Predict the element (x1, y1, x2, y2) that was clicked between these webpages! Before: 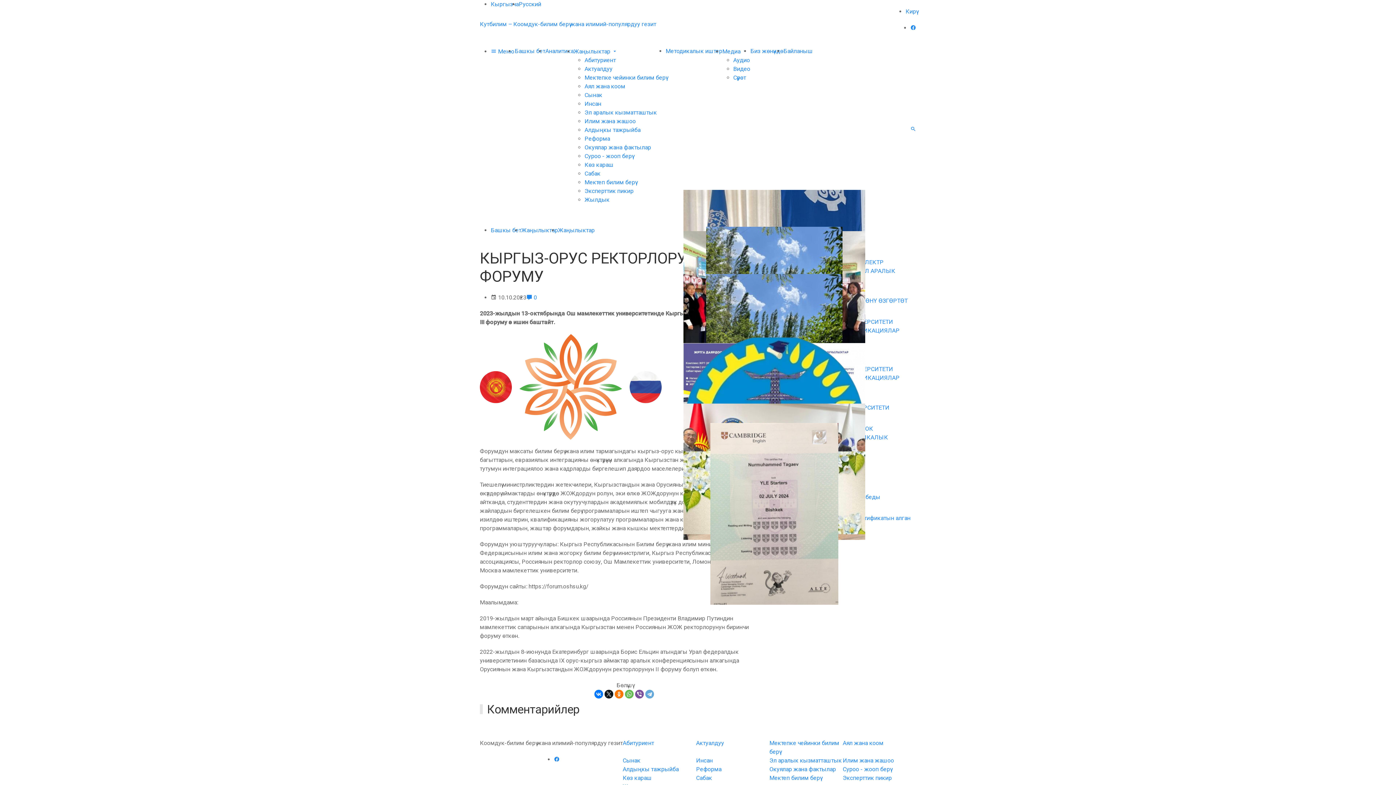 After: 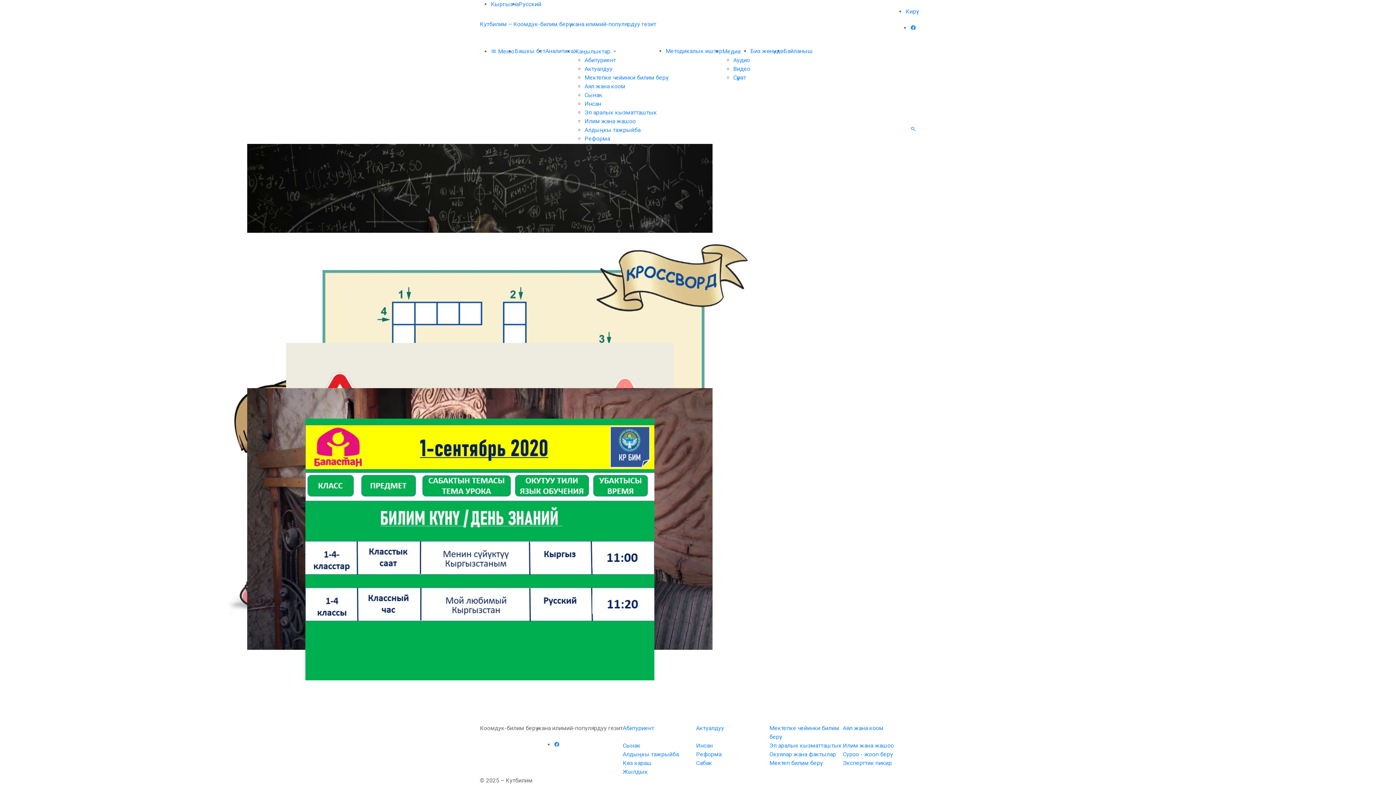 Action: label: Сабак bbox: (696, 774, 712, 781)